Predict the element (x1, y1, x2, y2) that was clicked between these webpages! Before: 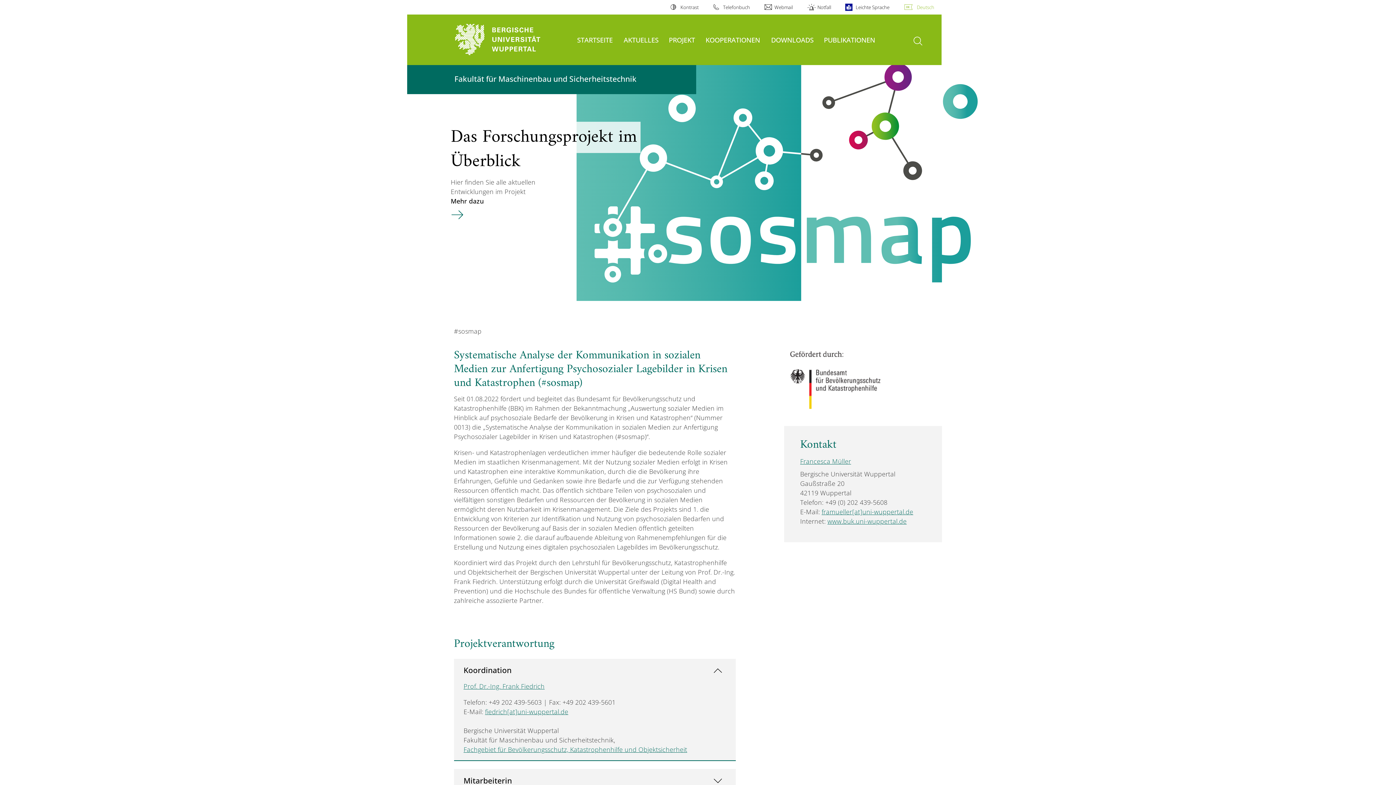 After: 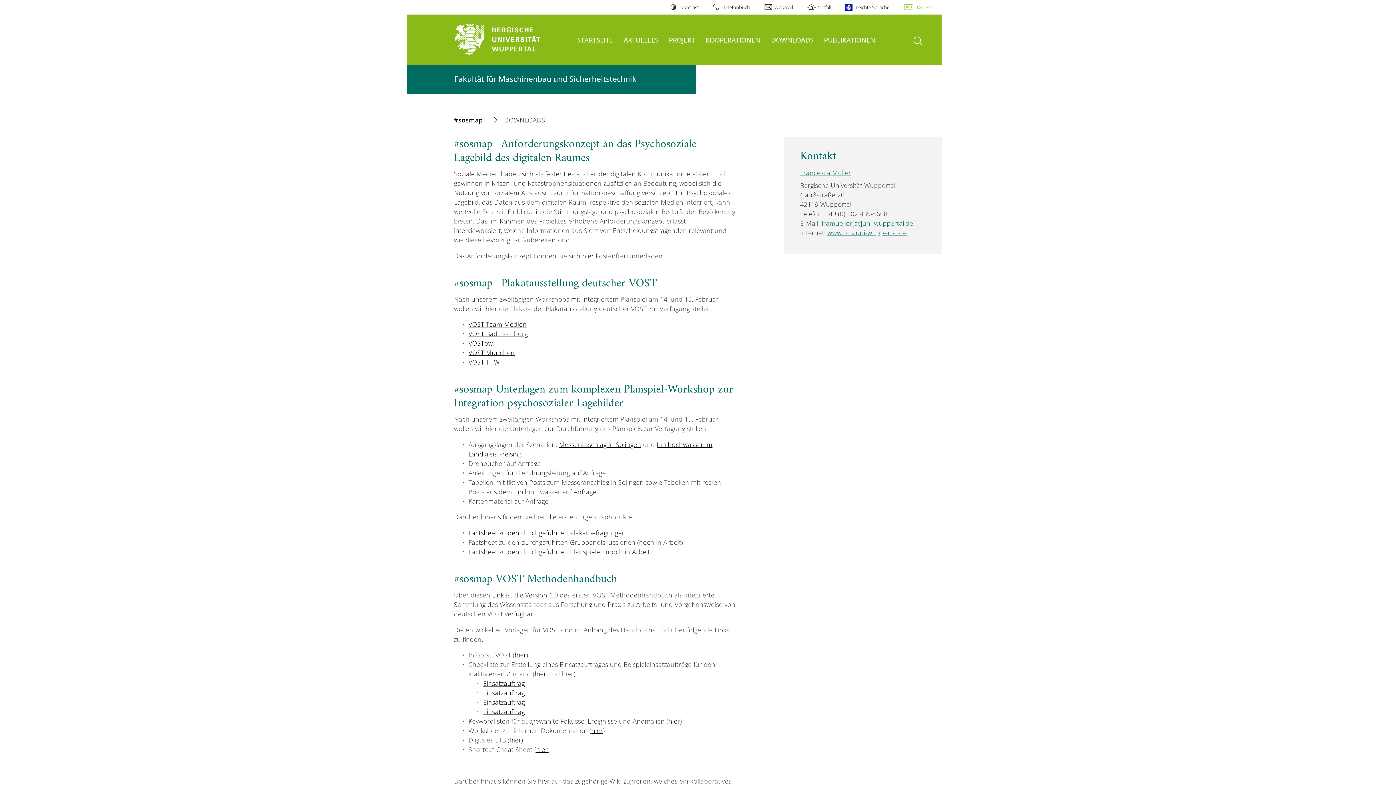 Action: bbox: (771, 35, 813, 44) label: DOWNLOADS